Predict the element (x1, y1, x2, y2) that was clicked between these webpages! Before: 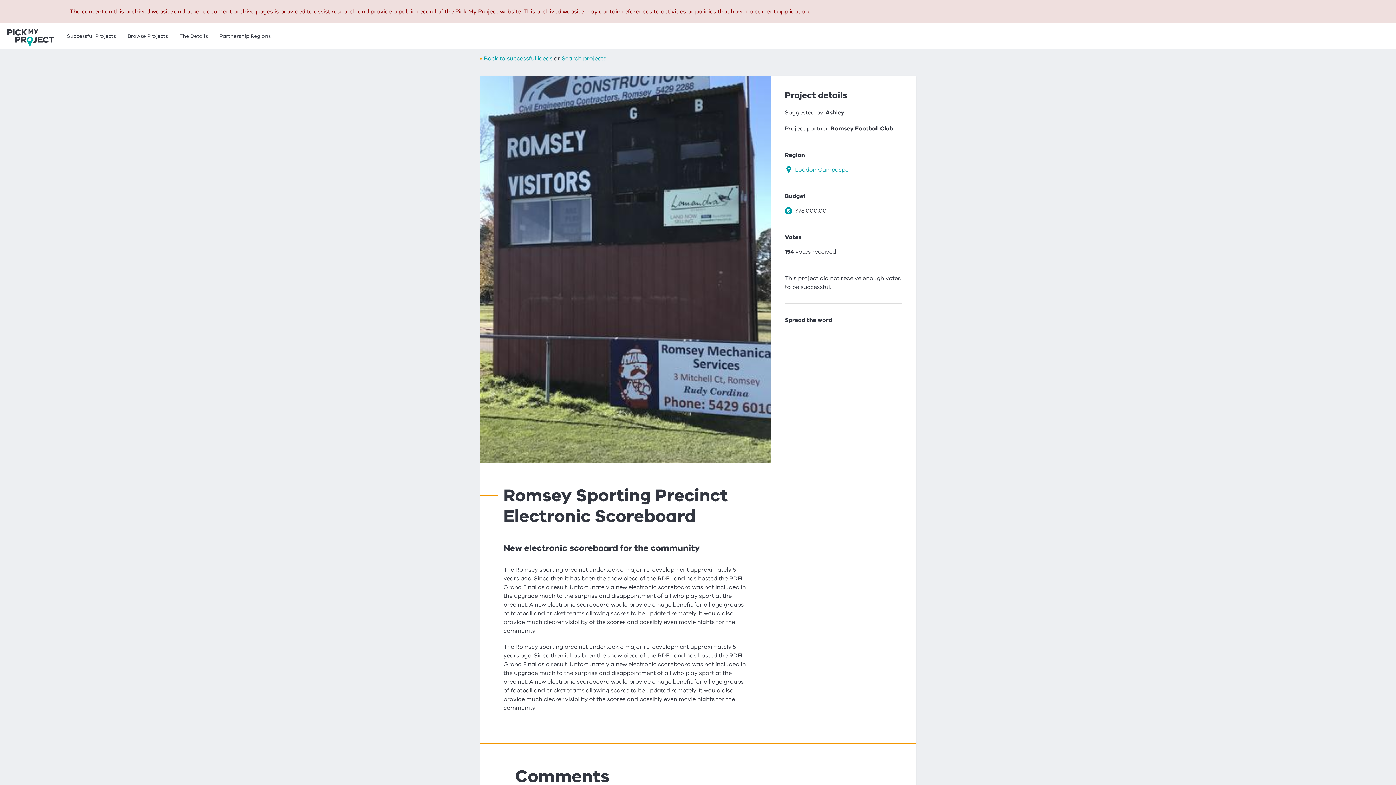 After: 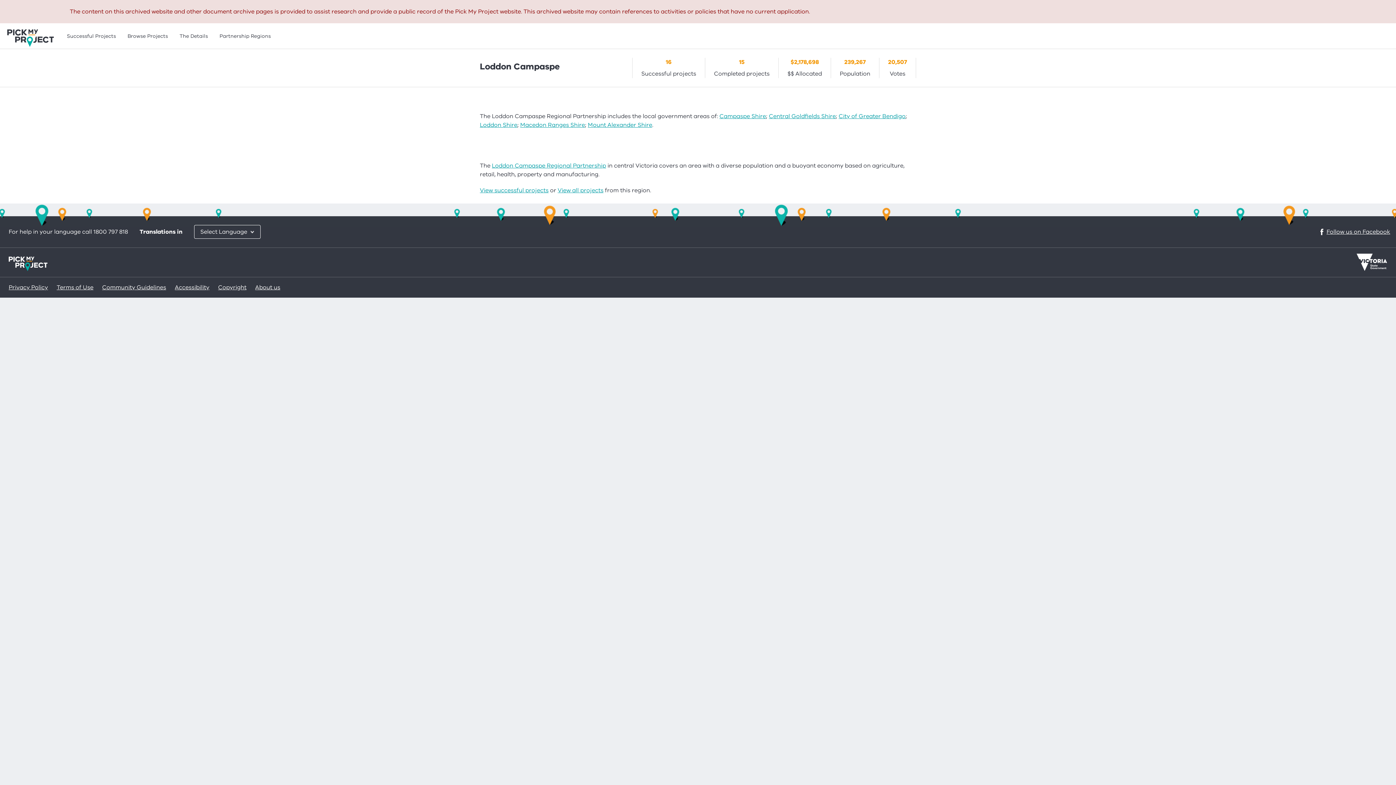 Action: bbox: (785, 165, 902, 174) label: Loddon Campaspe